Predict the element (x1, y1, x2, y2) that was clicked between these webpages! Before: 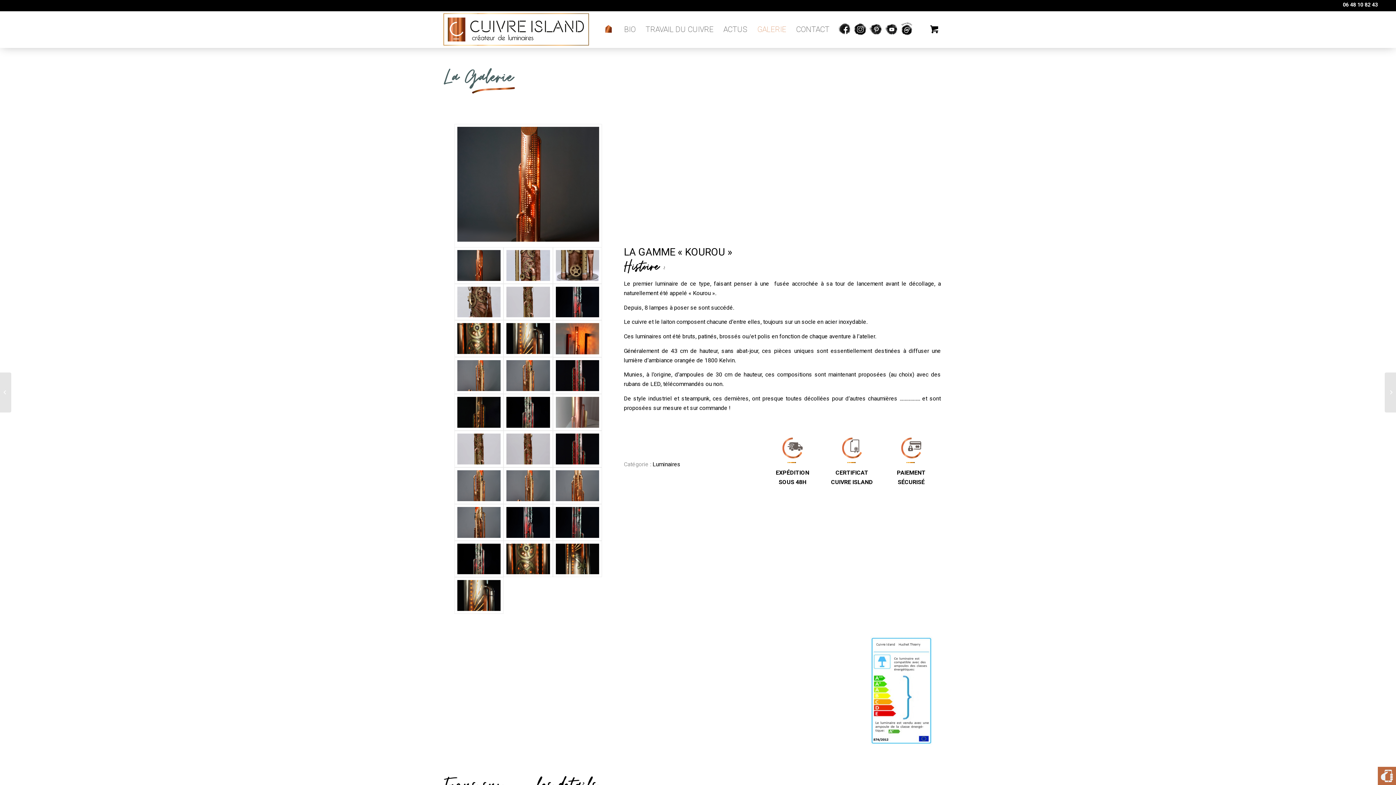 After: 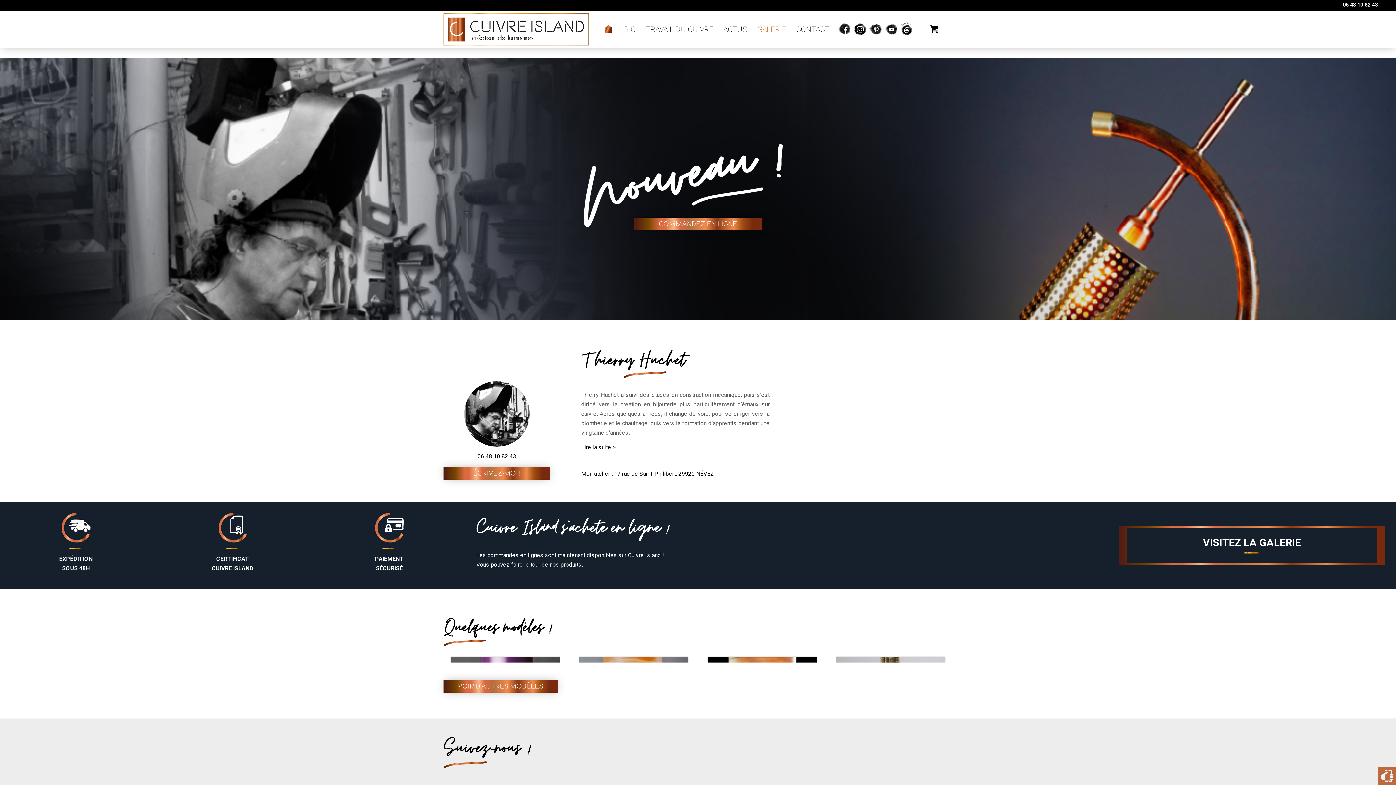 Action: bbox: (598, 11, 619, 47)